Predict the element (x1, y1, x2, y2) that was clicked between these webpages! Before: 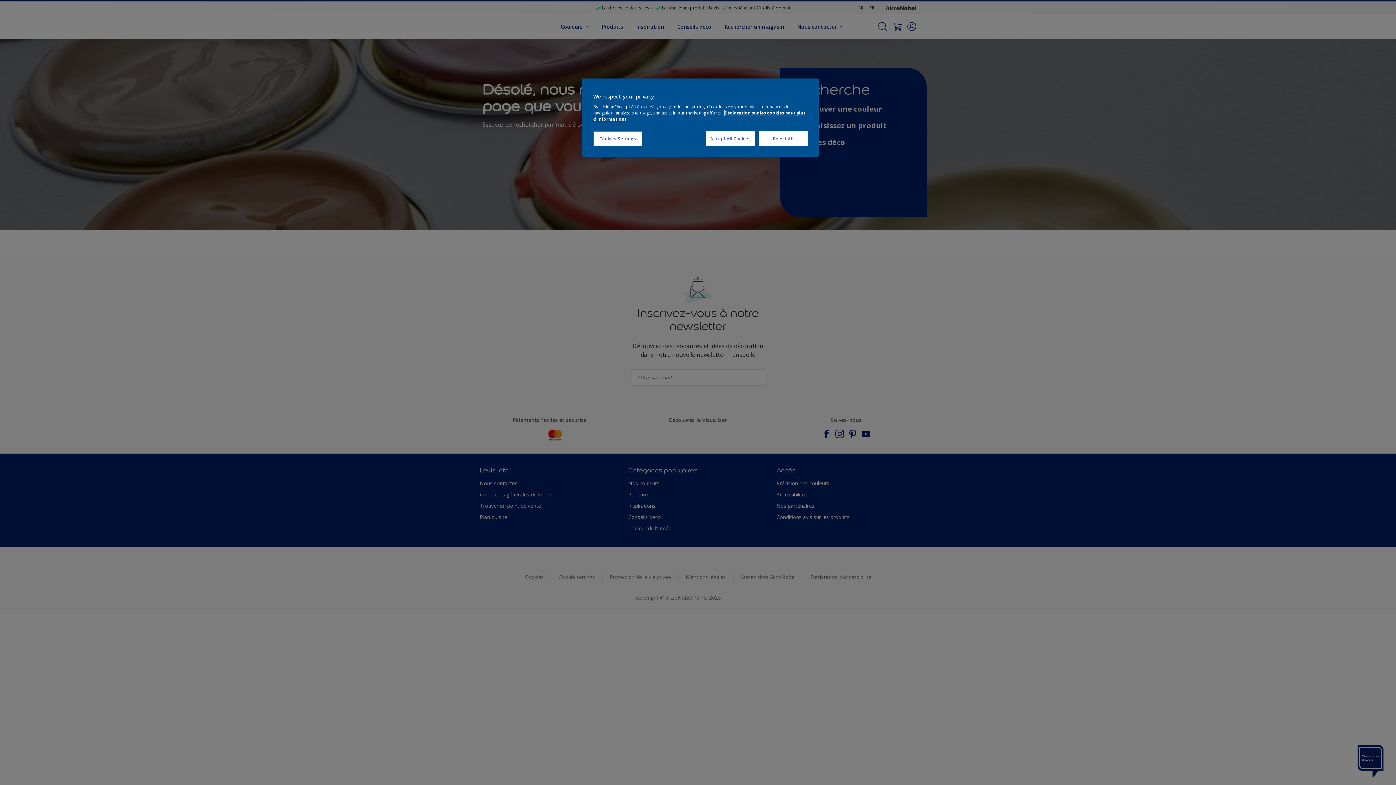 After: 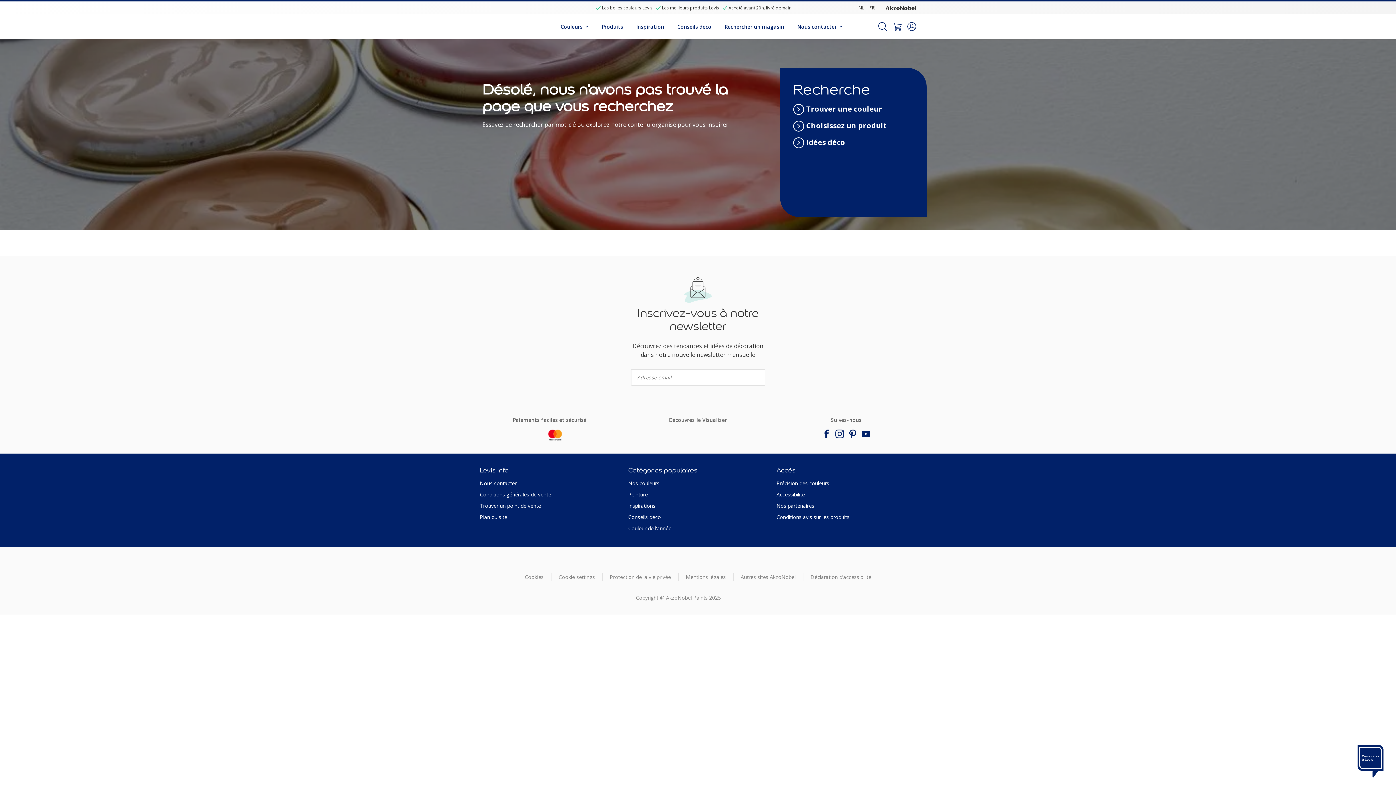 Action: label: Accept All Cookies bbox: (706, 131, 755, 146)